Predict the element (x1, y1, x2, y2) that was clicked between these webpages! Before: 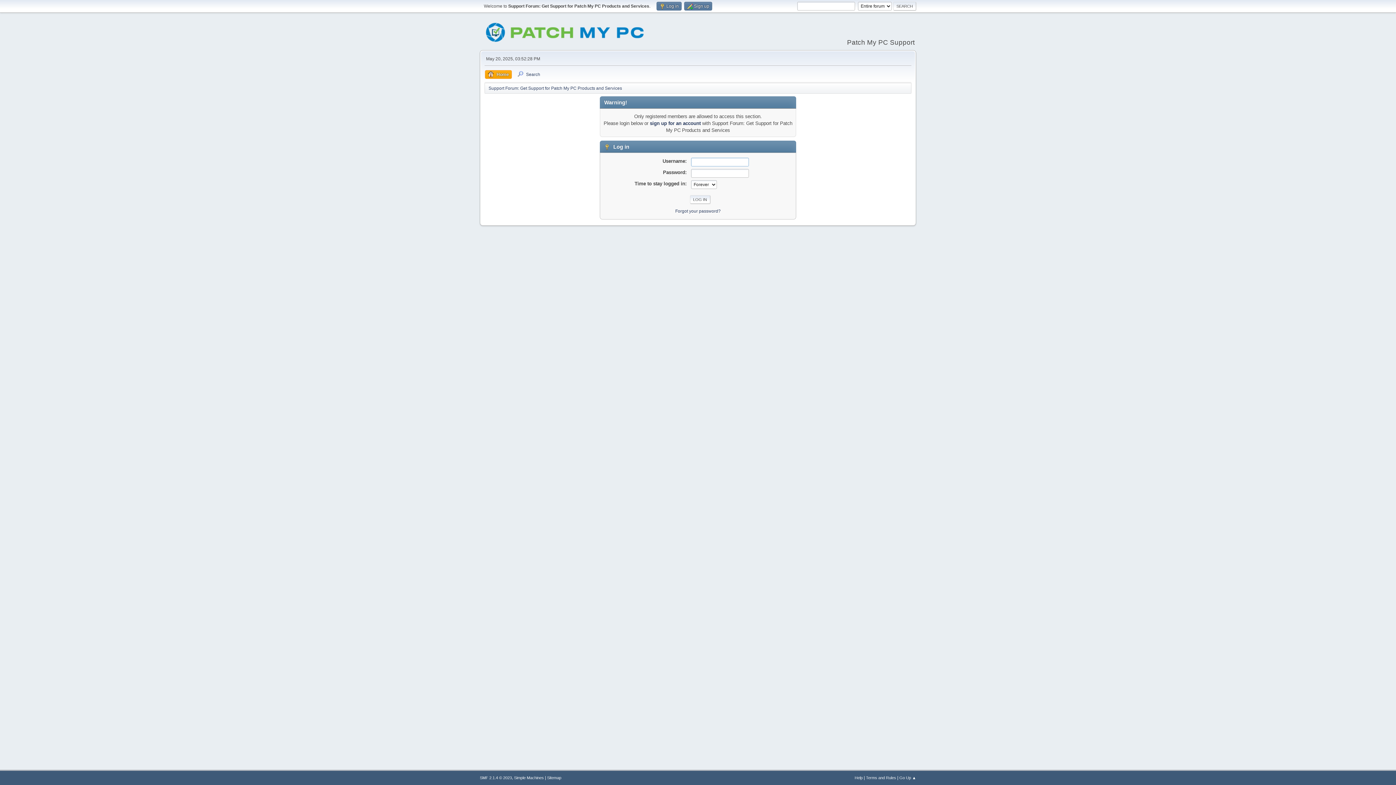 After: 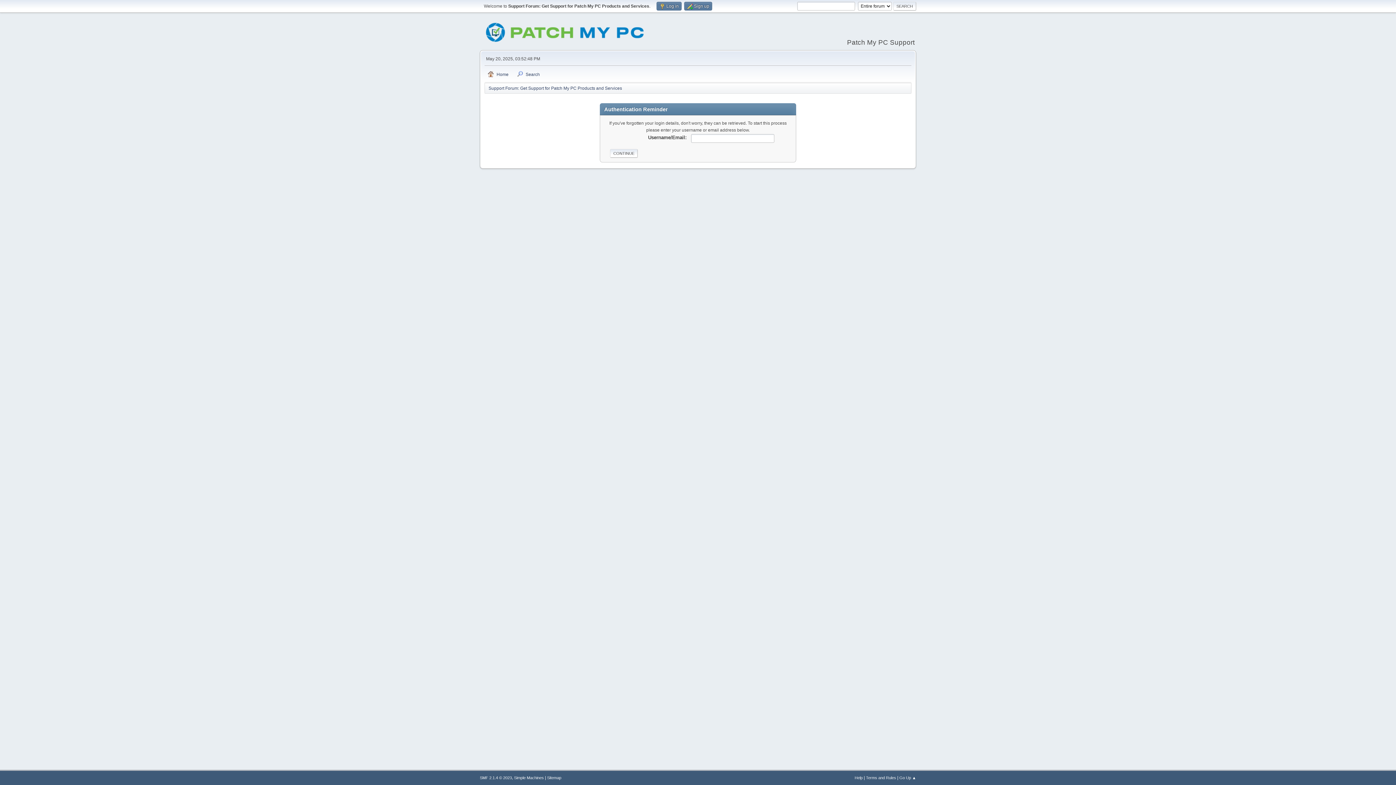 Action: label: Forgot your password? bbox: (675, 208, 720, 213)